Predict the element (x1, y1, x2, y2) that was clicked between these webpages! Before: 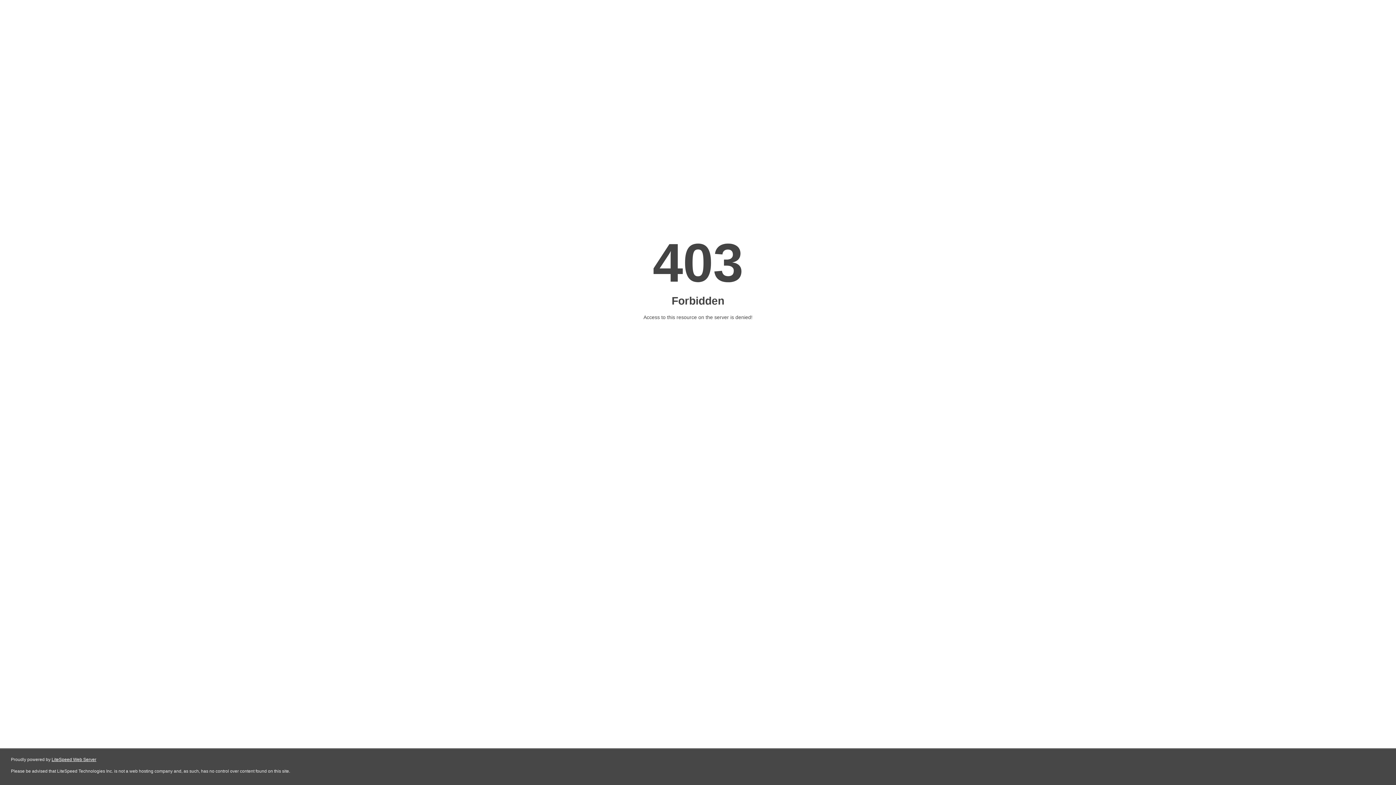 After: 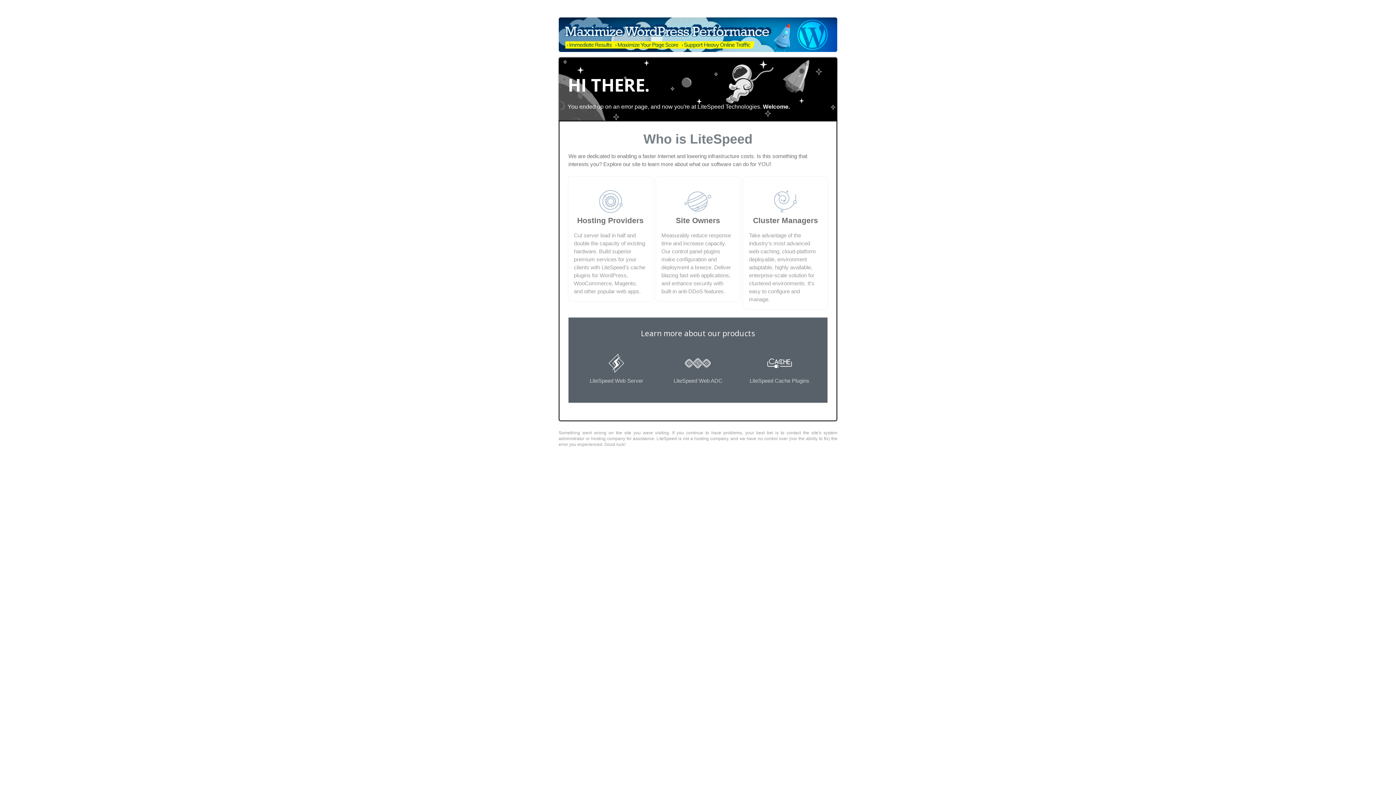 Action: bbox: (51, 757, 96, 762) label: LiteSpeed Web Server